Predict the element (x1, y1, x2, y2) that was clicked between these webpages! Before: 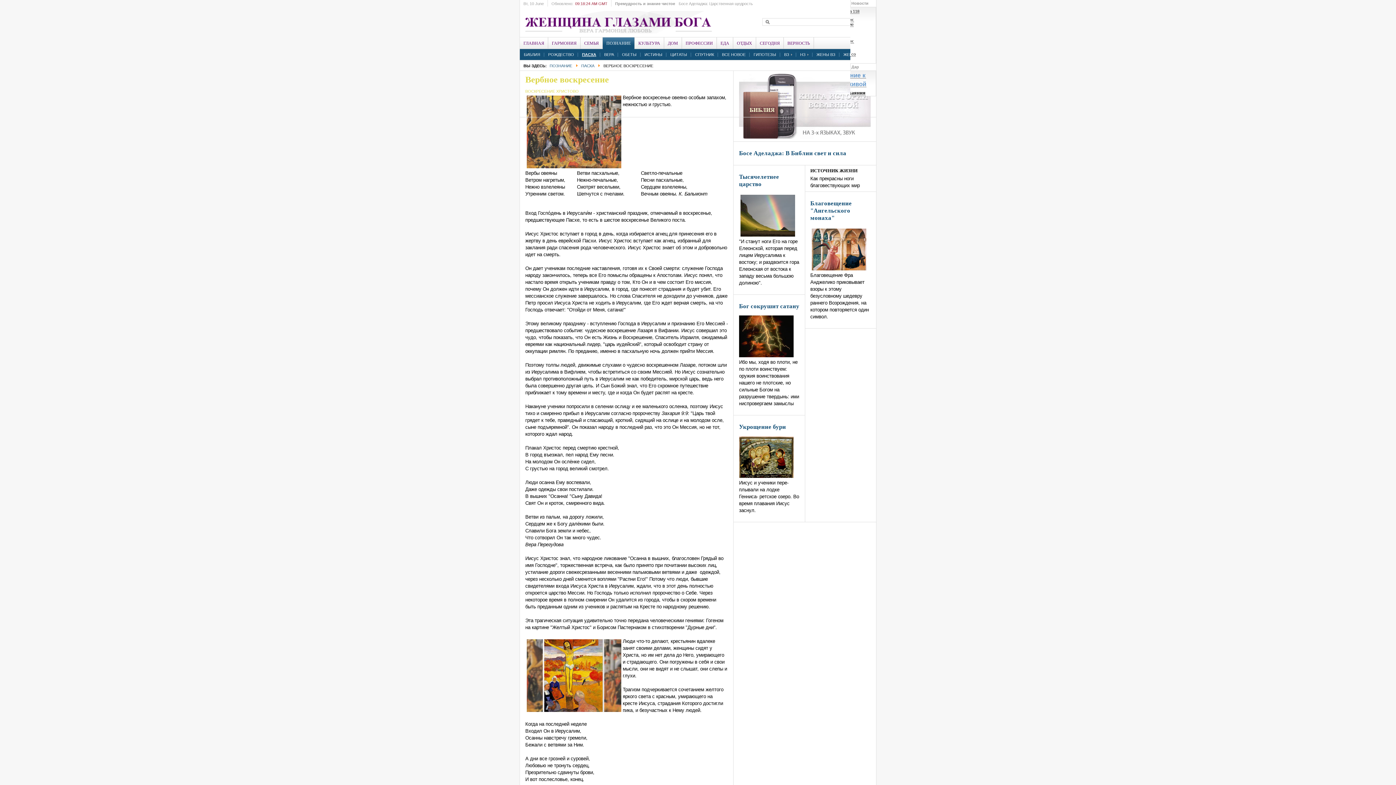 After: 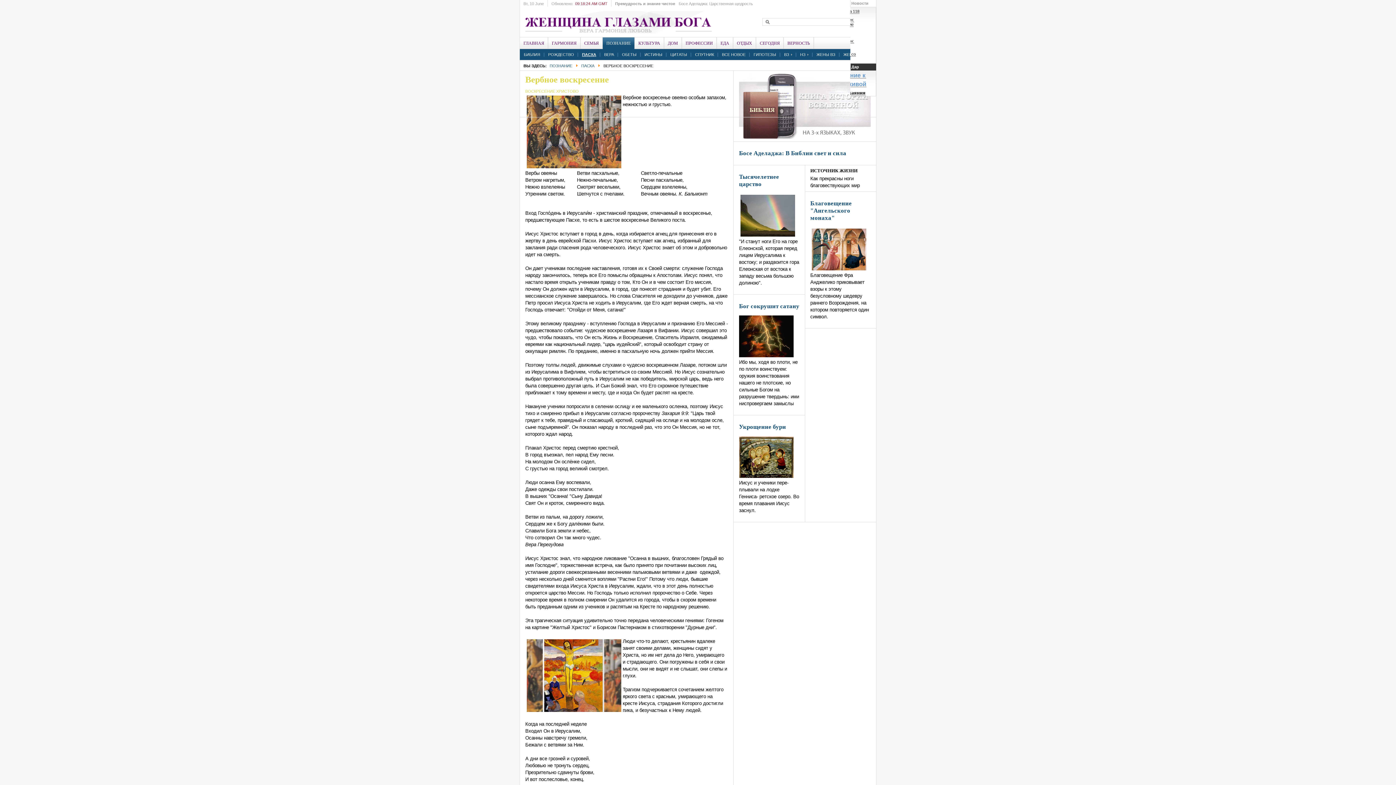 Action: label: Дар bbox: (850, 63, 876, 70)